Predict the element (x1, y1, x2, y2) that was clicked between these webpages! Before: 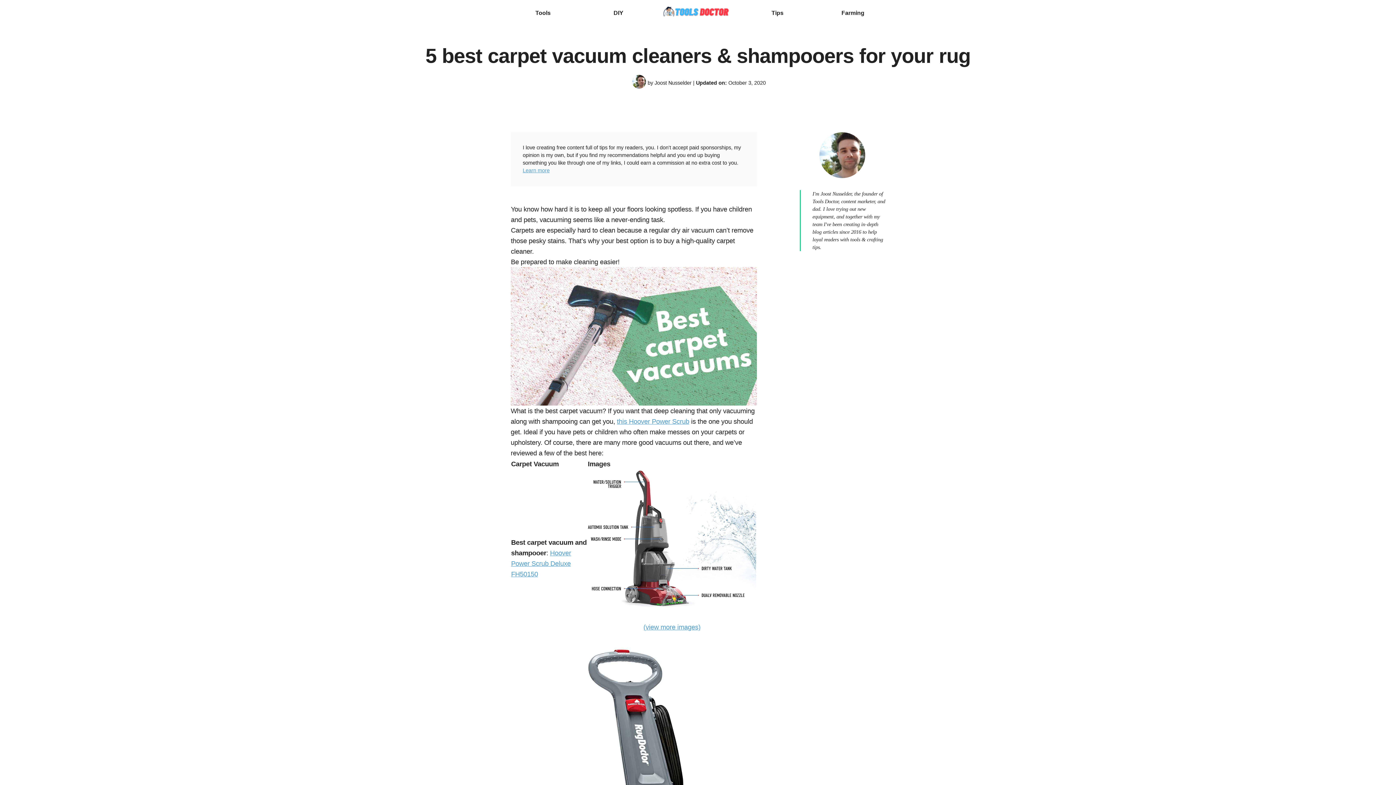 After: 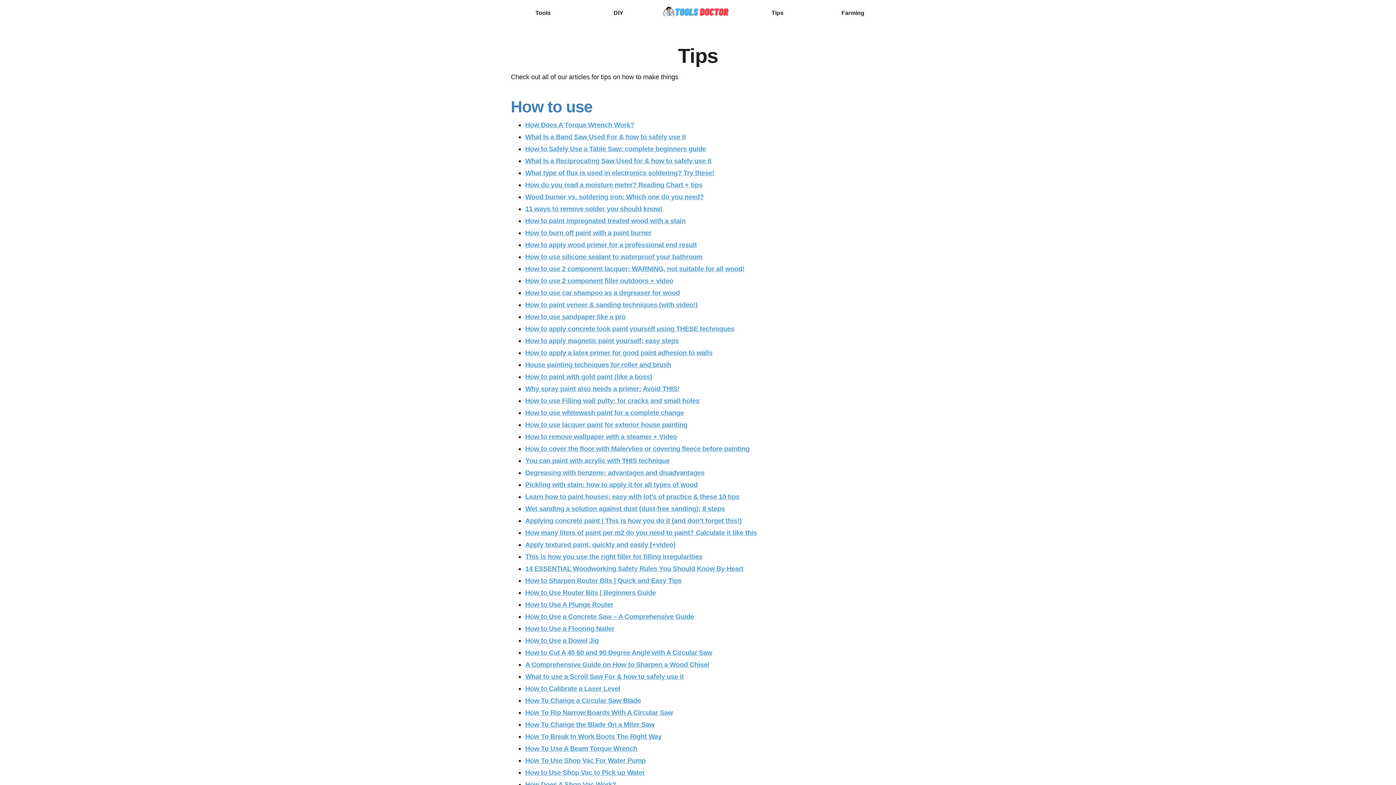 Action: label: Tips bbox: (771, 9, 783, 16)